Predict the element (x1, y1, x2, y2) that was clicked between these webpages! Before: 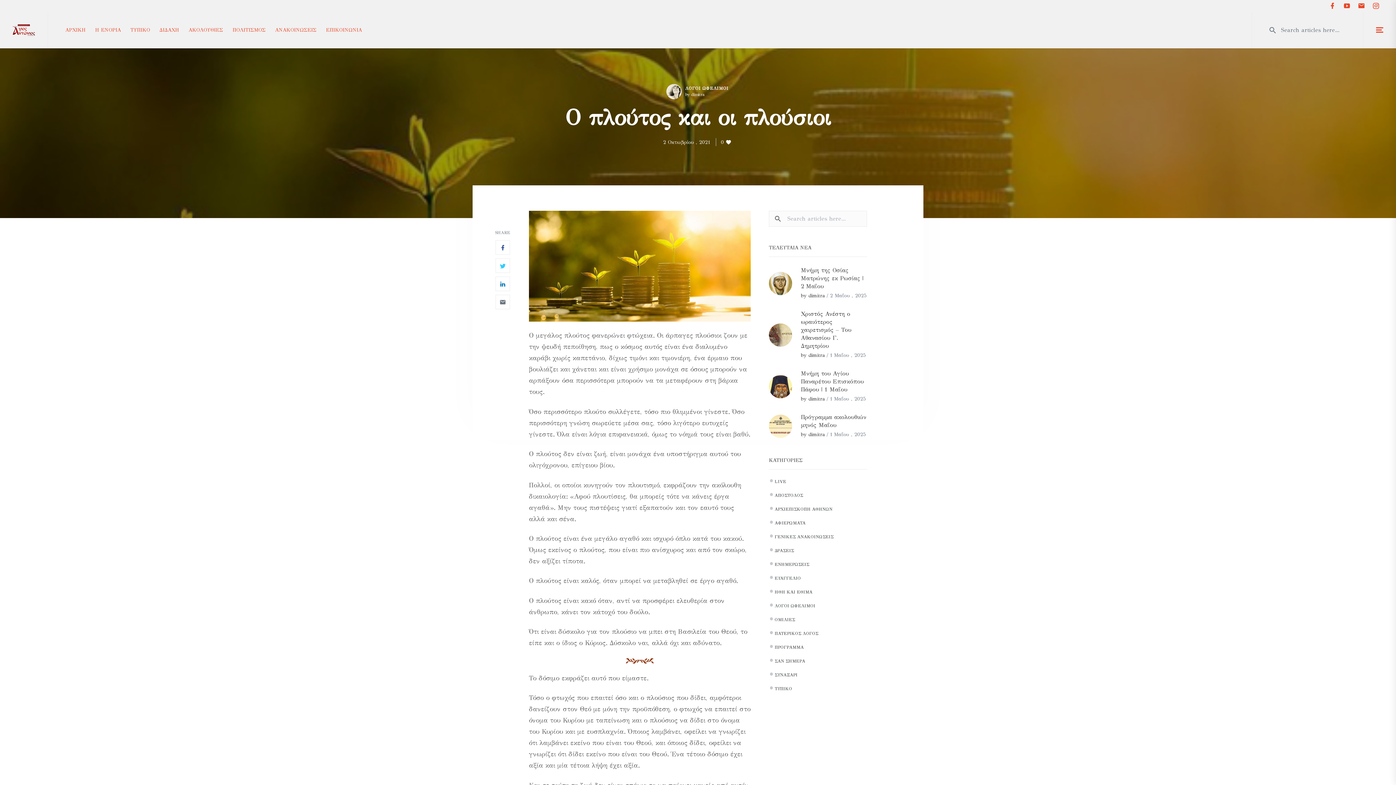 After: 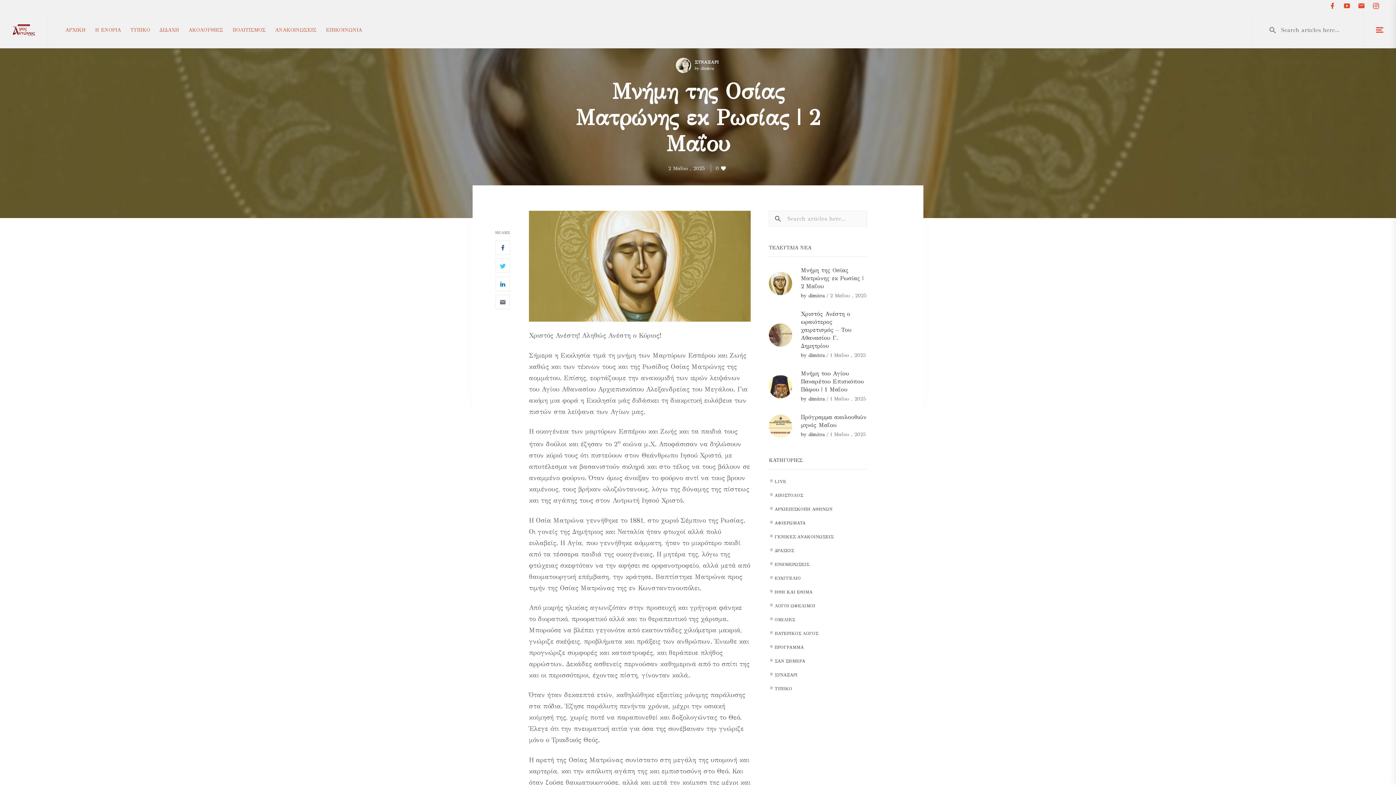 Action: bbox: (801, 266, 867, 290) label: Μνήμη της Οσίας Ματρώνης εκ Ρωσίας | 2 Μαΐου